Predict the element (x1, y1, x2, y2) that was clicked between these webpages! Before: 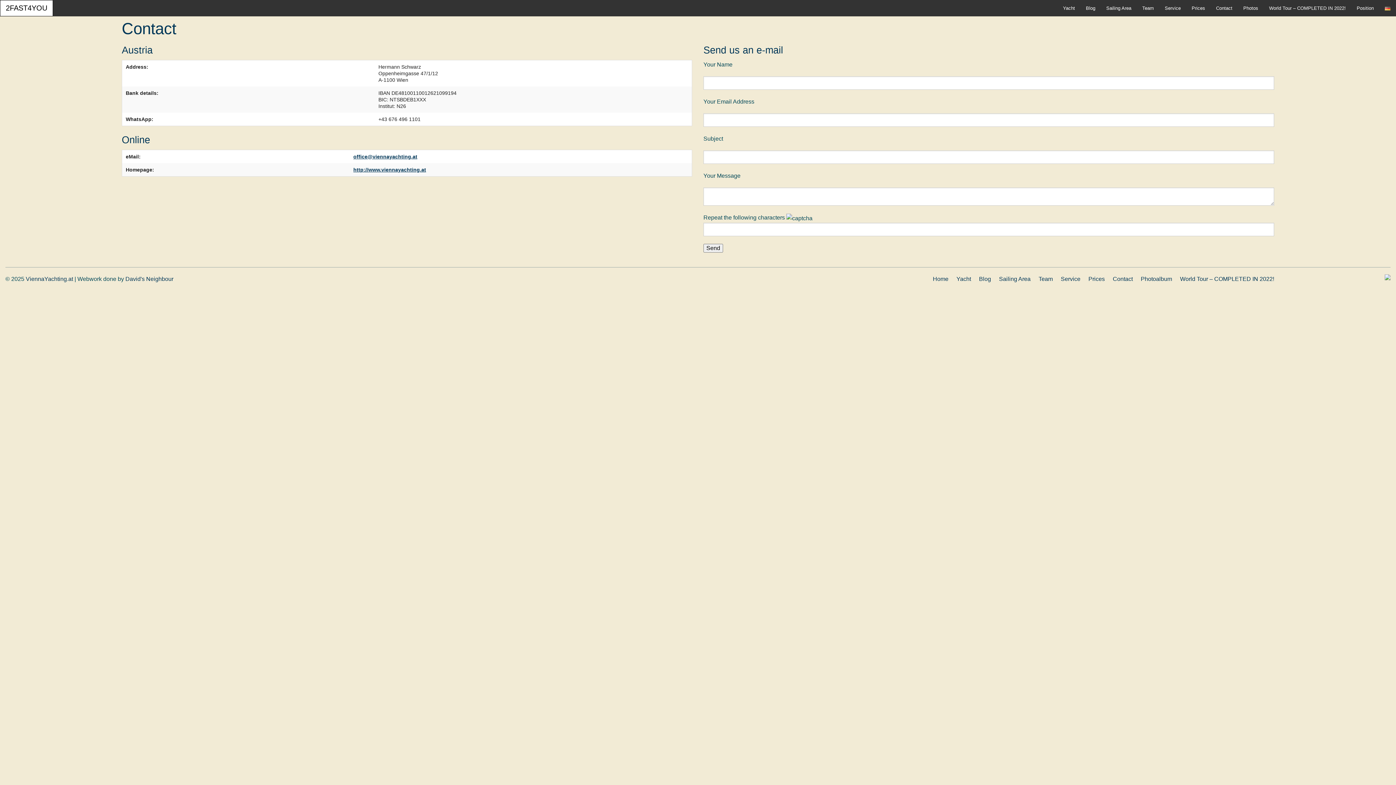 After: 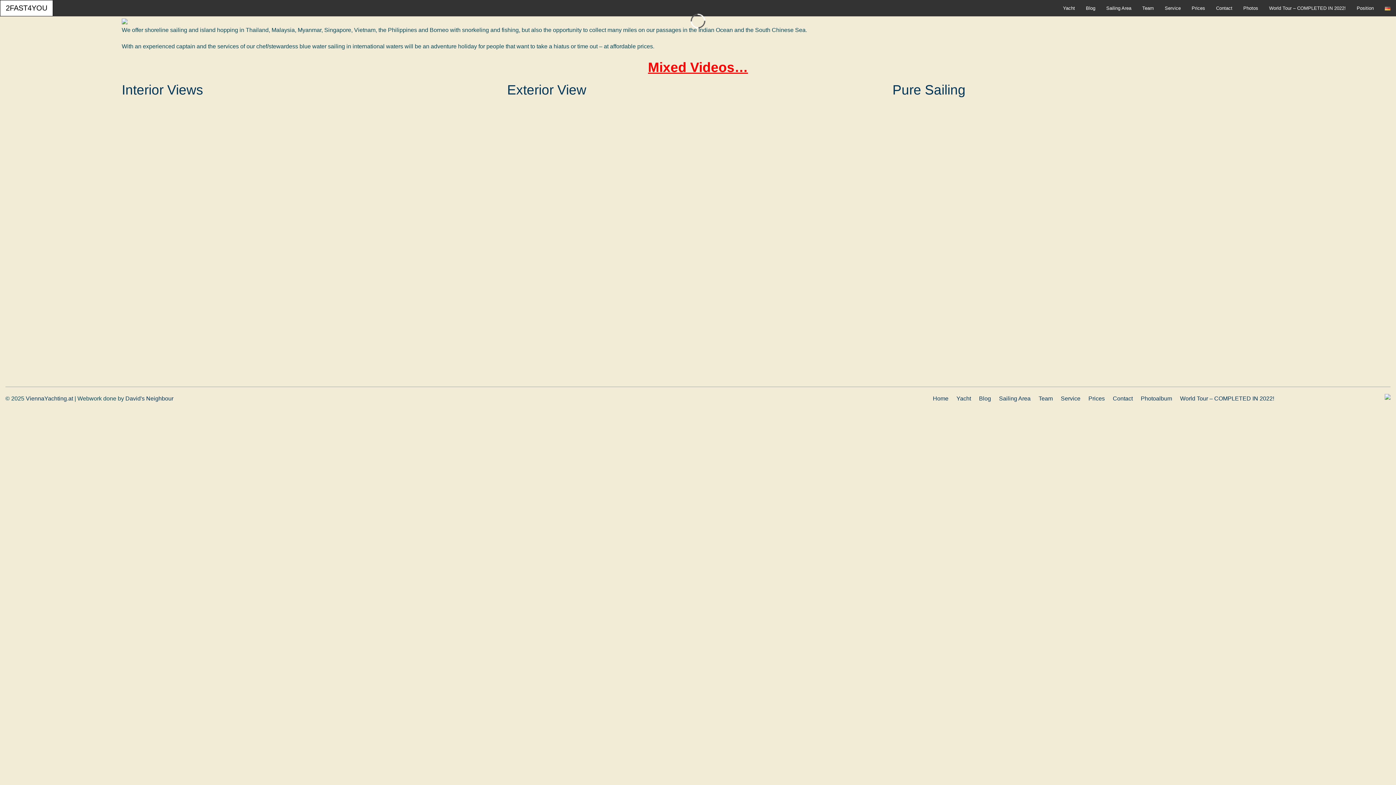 Action: label: Home bbox: (933, 274, 948, 283)